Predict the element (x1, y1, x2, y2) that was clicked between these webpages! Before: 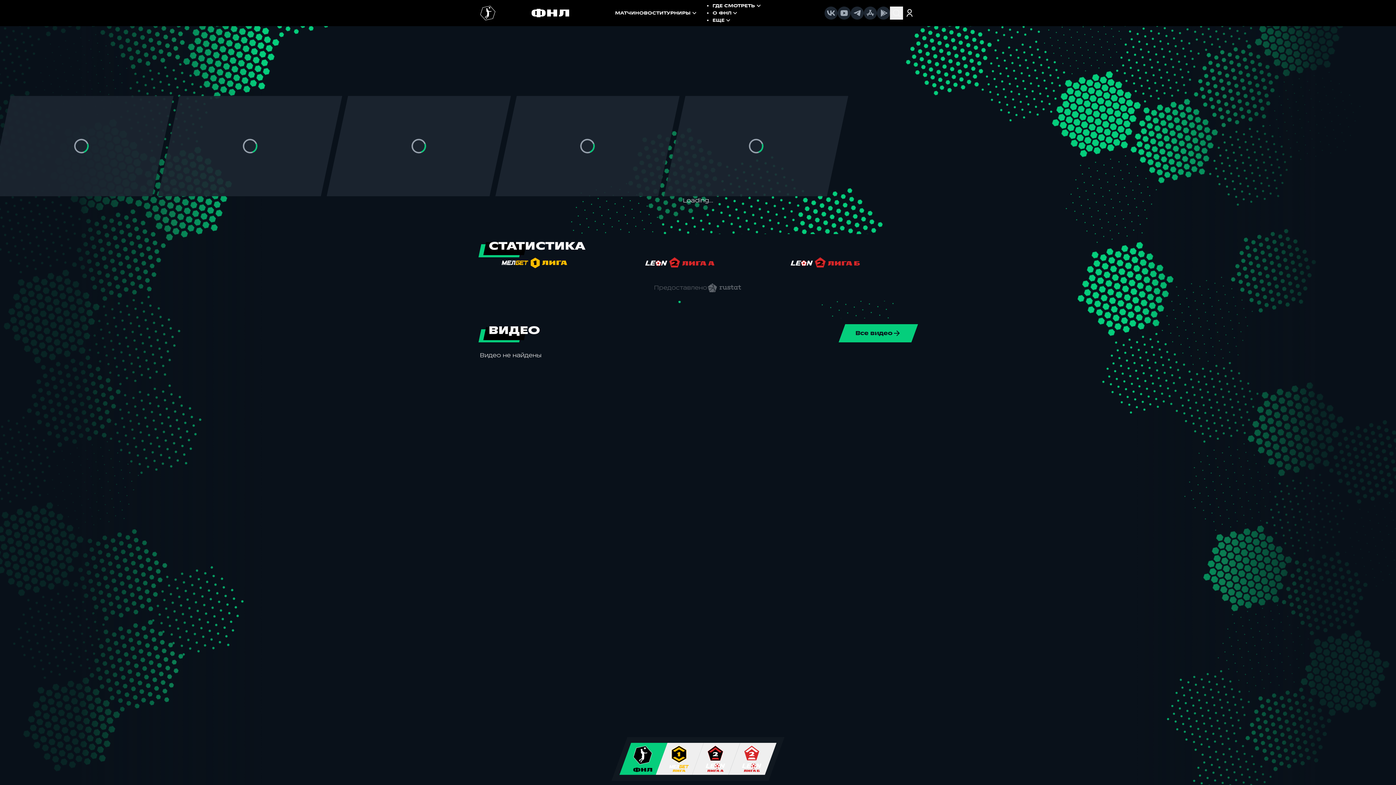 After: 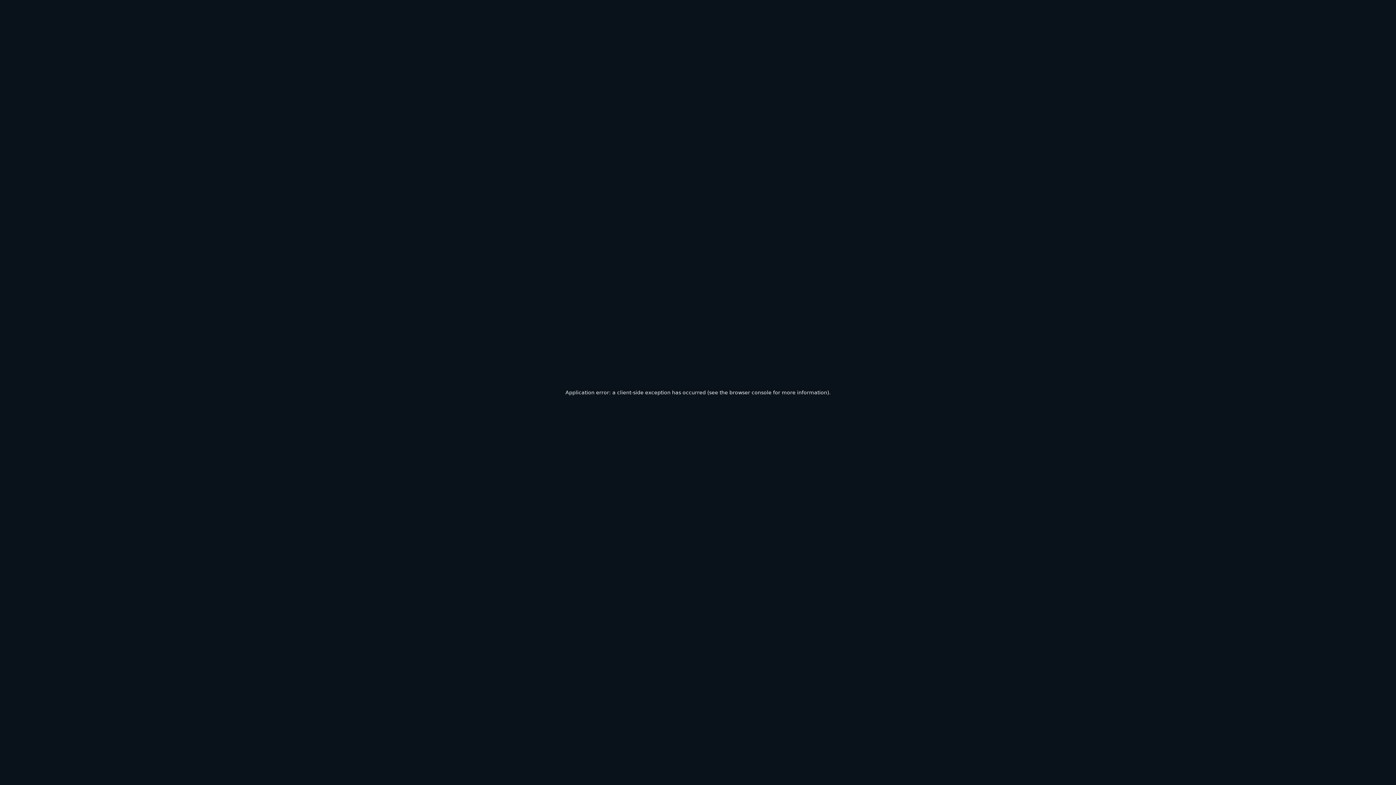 Action: bbox: (838, 324, 918, 342) label: Все видео